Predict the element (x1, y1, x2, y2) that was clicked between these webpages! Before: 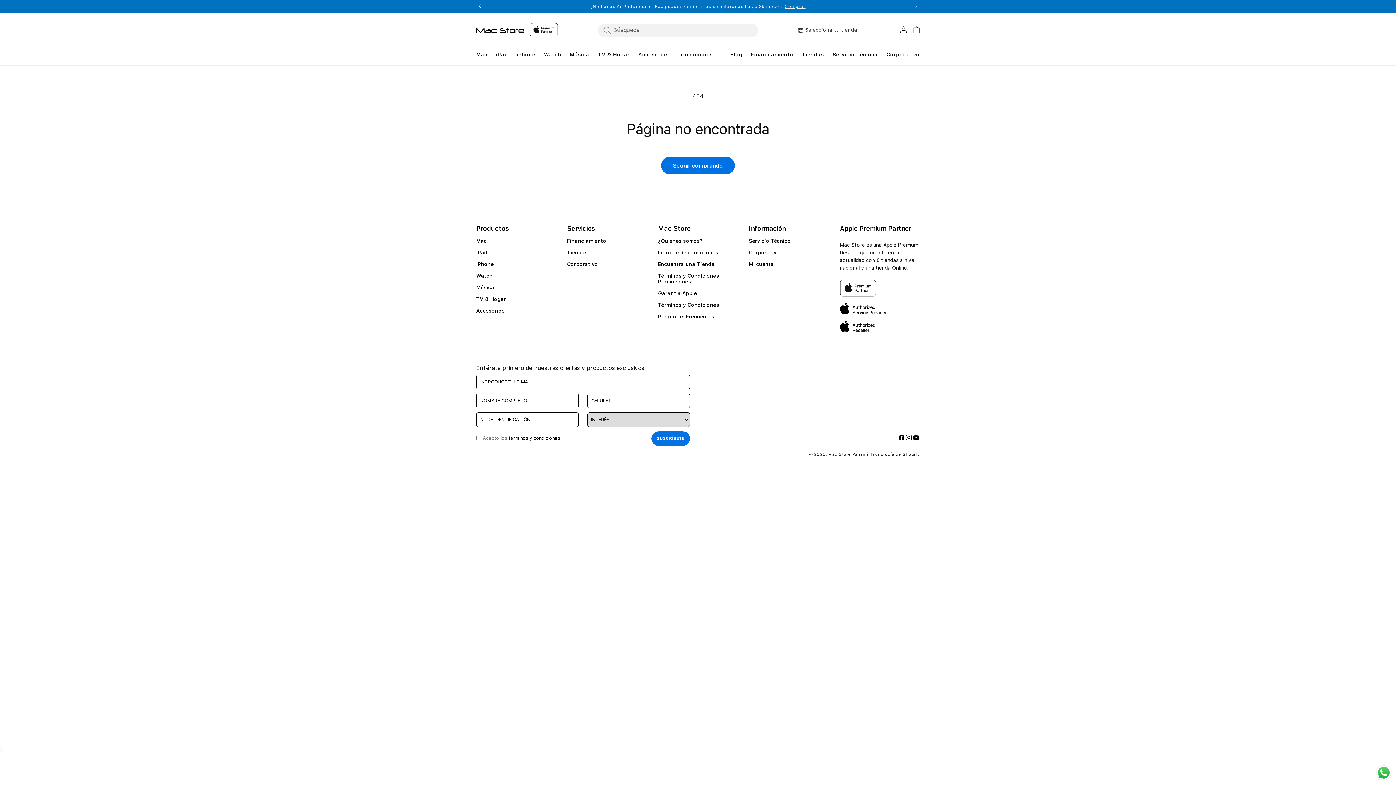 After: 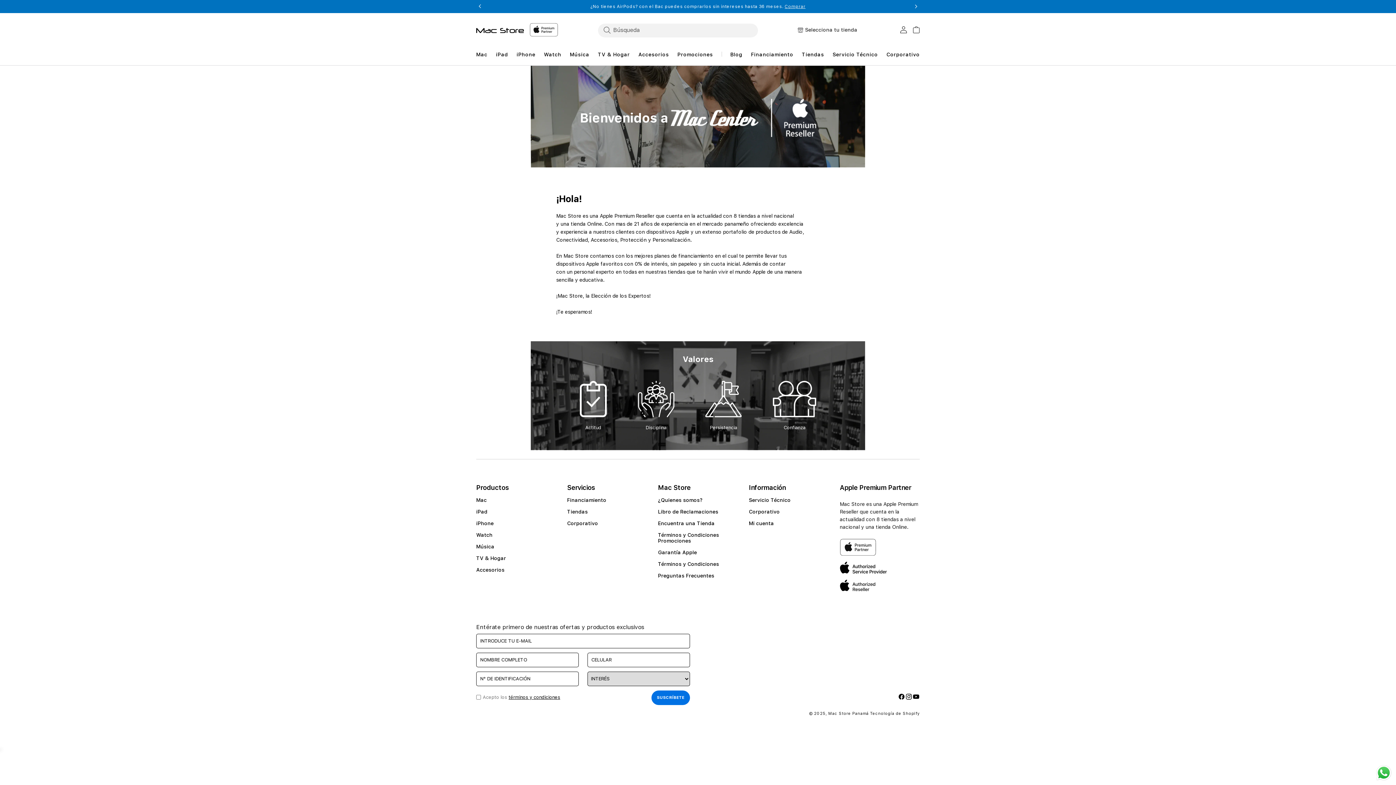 Action: label: ¿Quienes somos? bbox: (658, 238, 702, 249)